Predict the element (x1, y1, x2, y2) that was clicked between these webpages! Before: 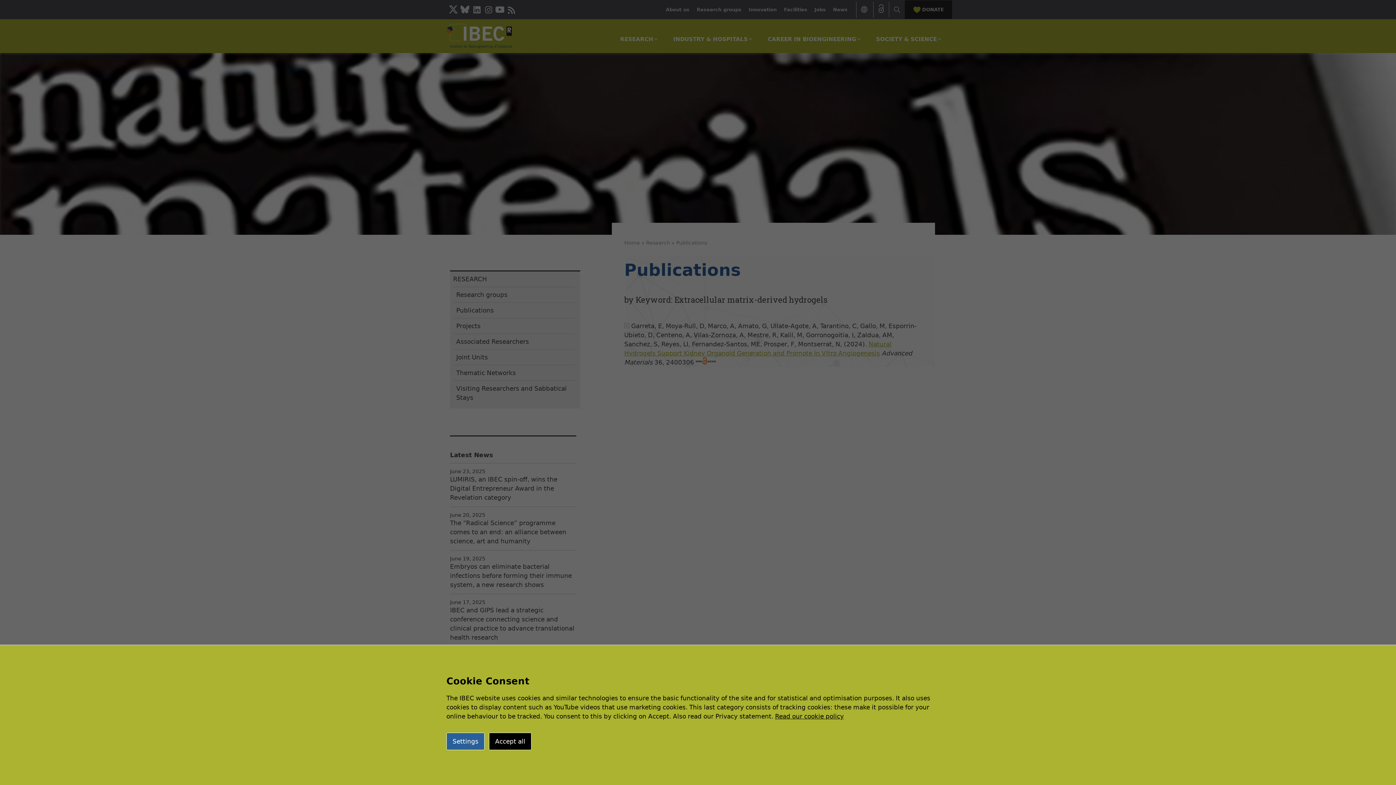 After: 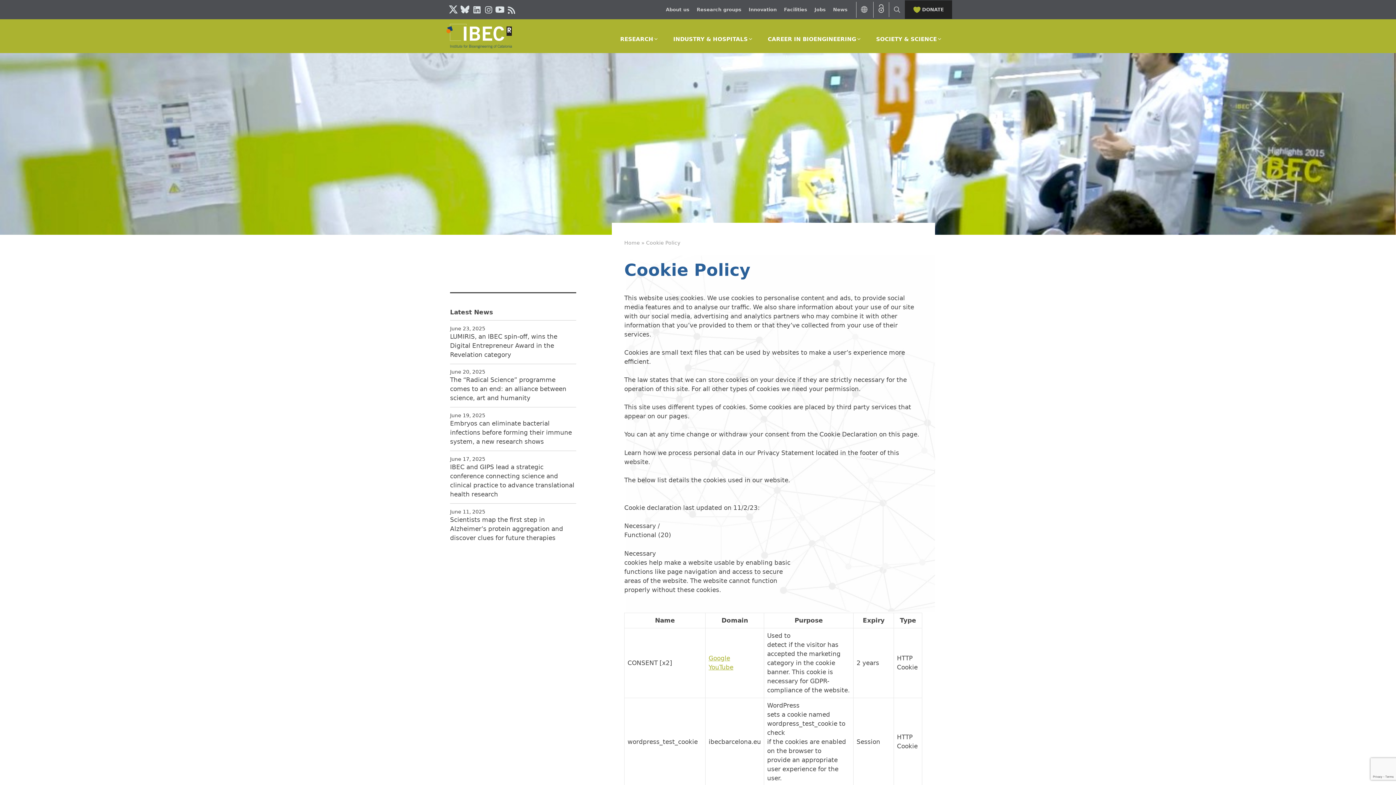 Action: bbox: (775, 713, 844, 720) label: Read our cookie policy